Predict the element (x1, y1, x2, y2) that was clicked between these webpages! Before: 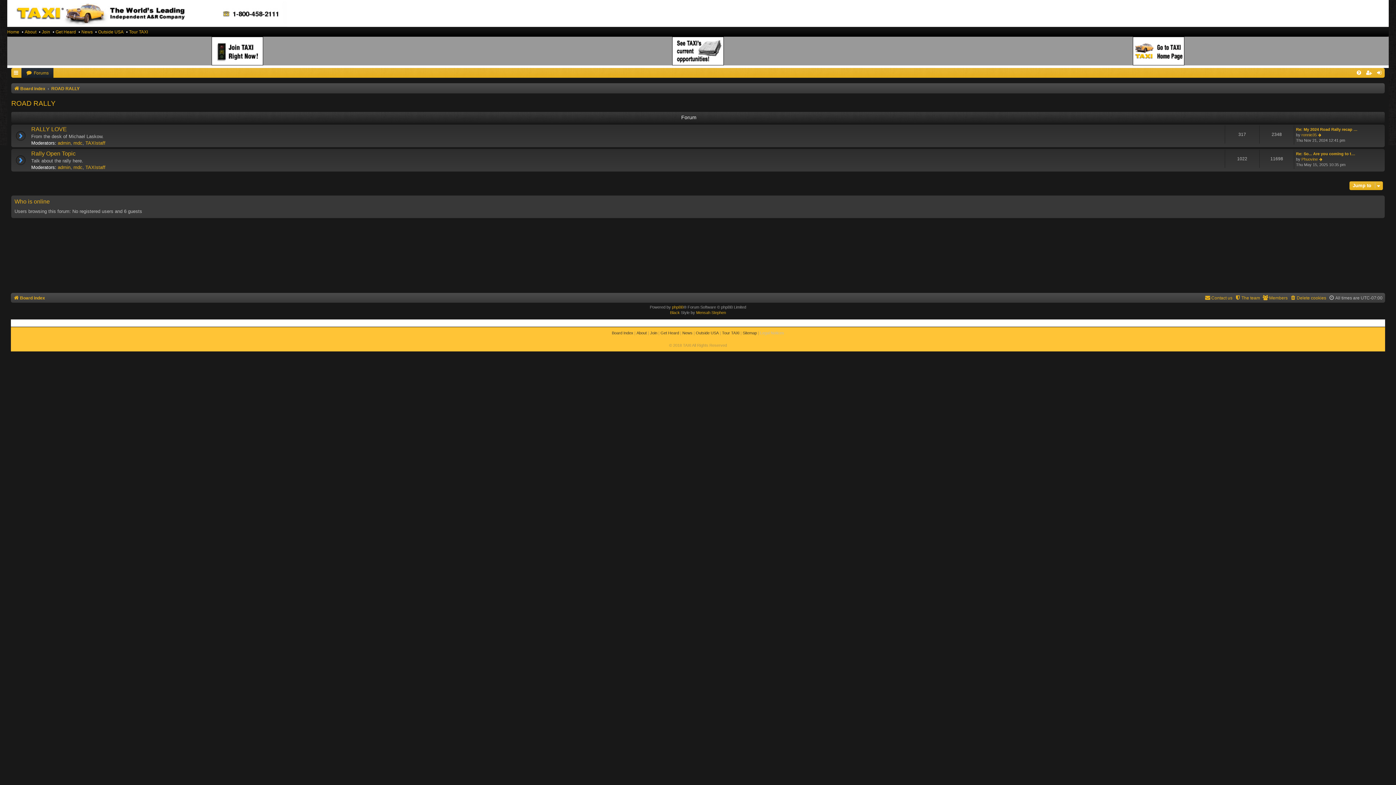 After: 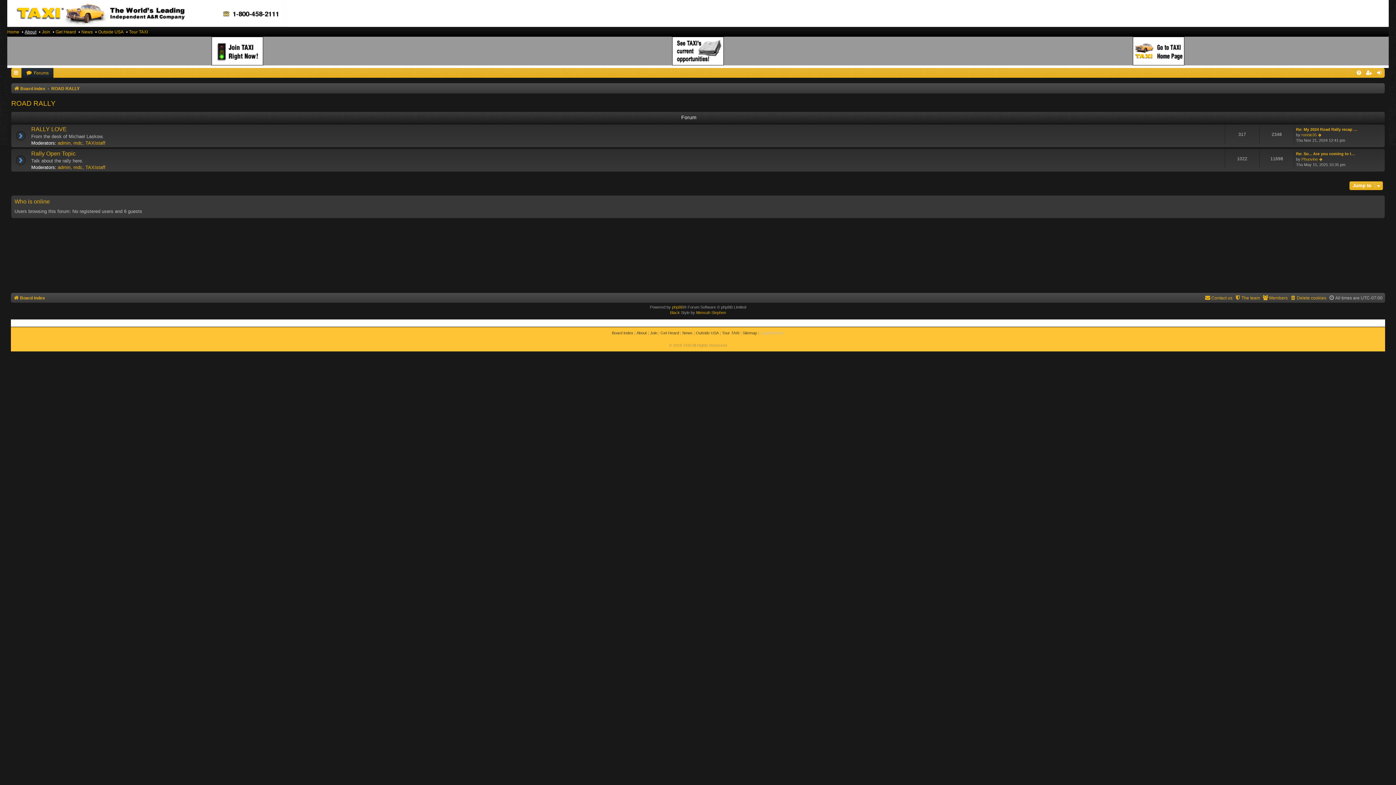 Action: bbox: (24, 27, 36, 36) label: About